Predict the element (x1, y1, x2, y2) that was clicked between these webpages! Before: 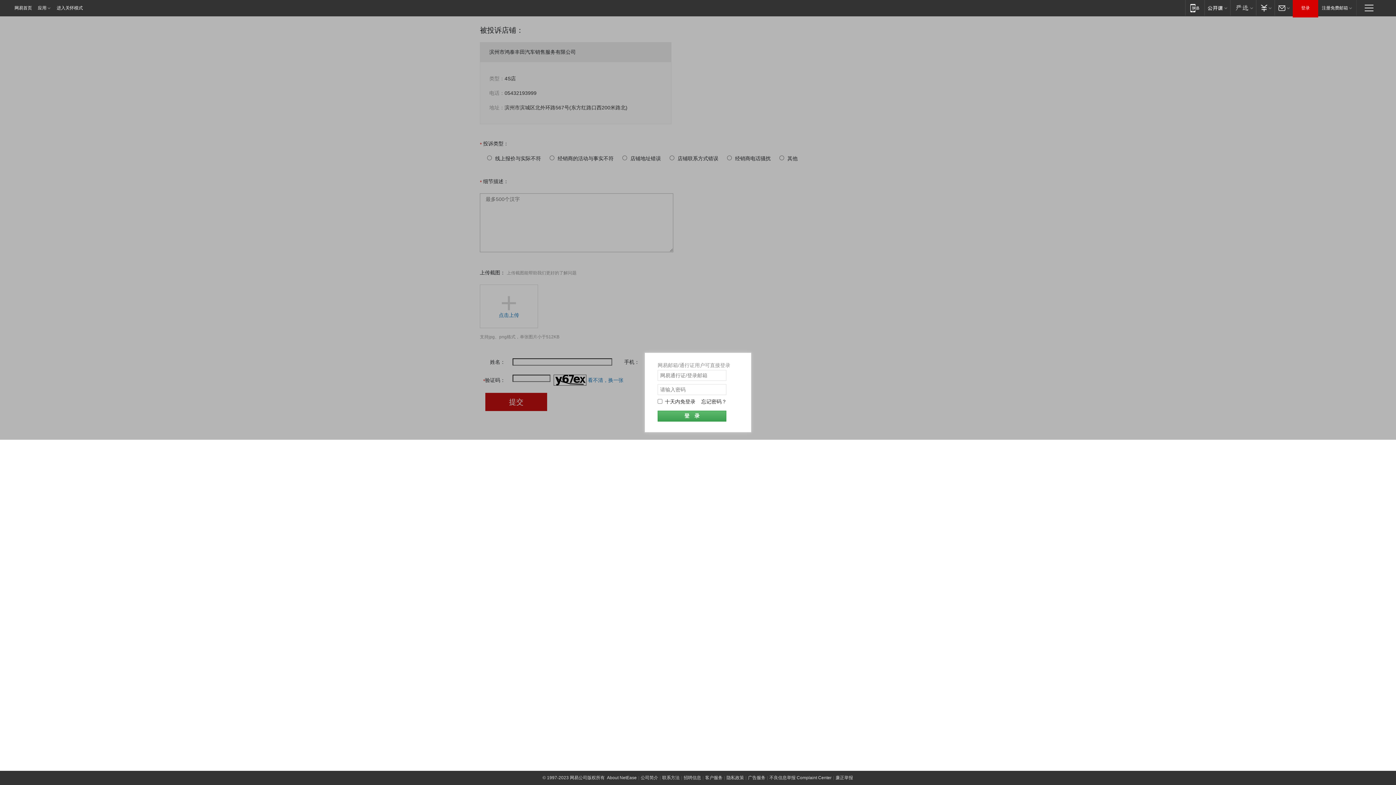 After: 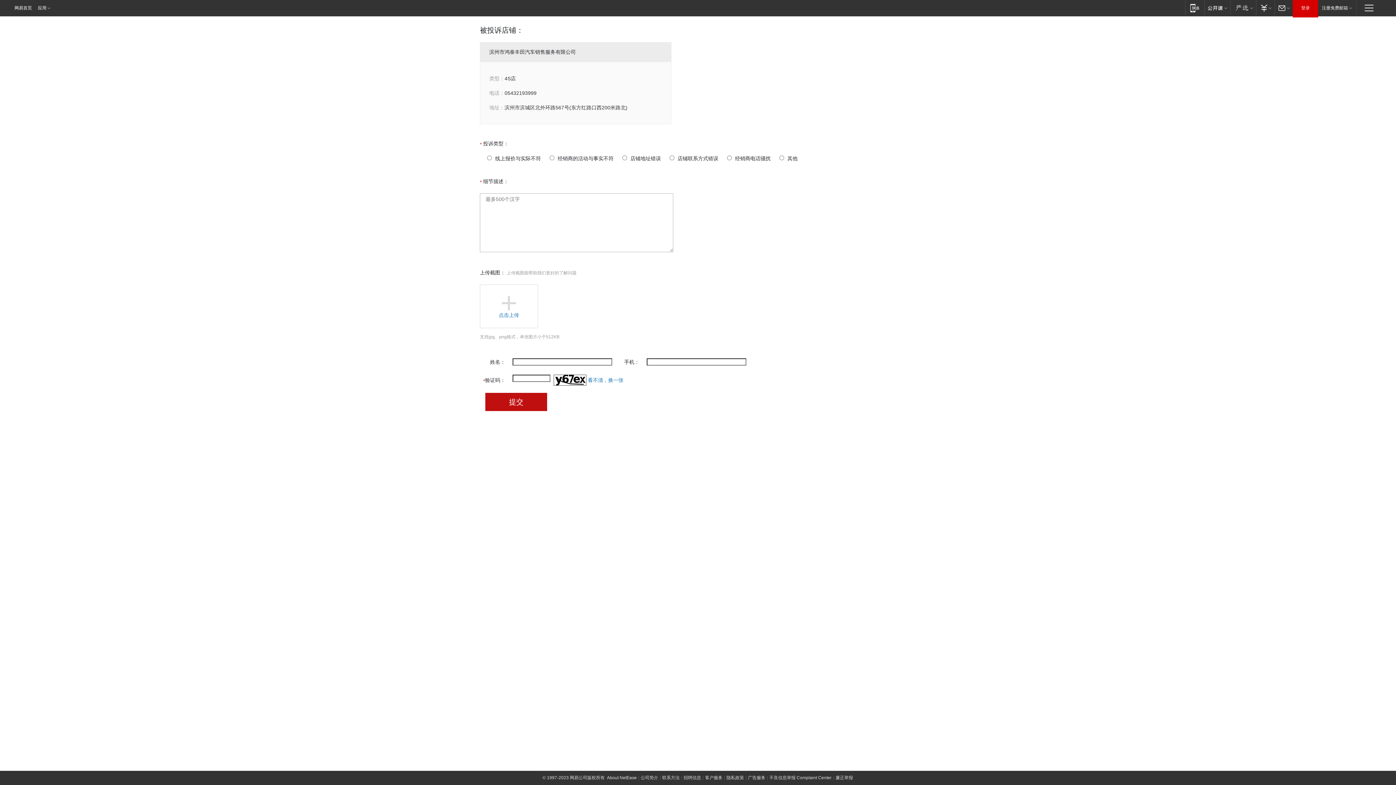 Action: label: 进入关怀模式 bbox: (55, 0, 82, 16)